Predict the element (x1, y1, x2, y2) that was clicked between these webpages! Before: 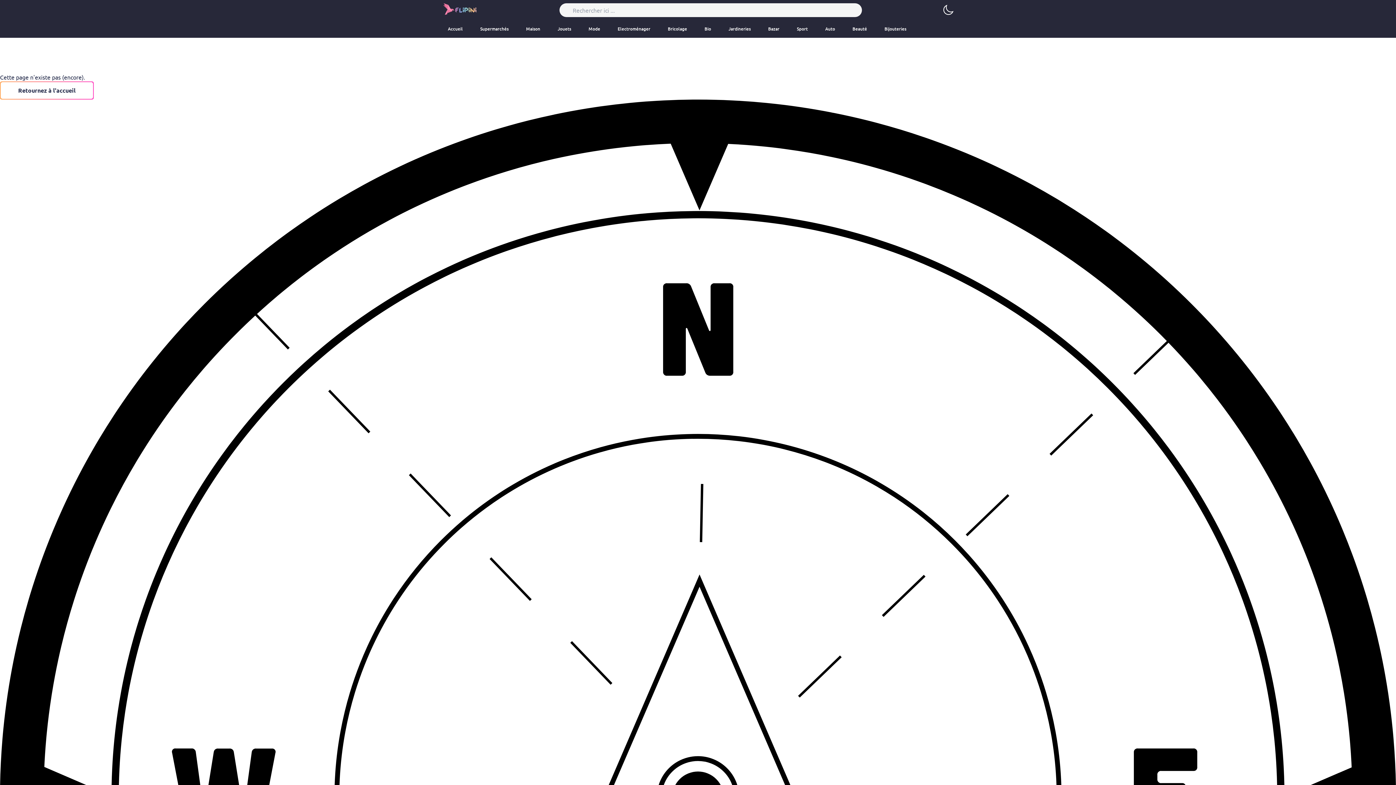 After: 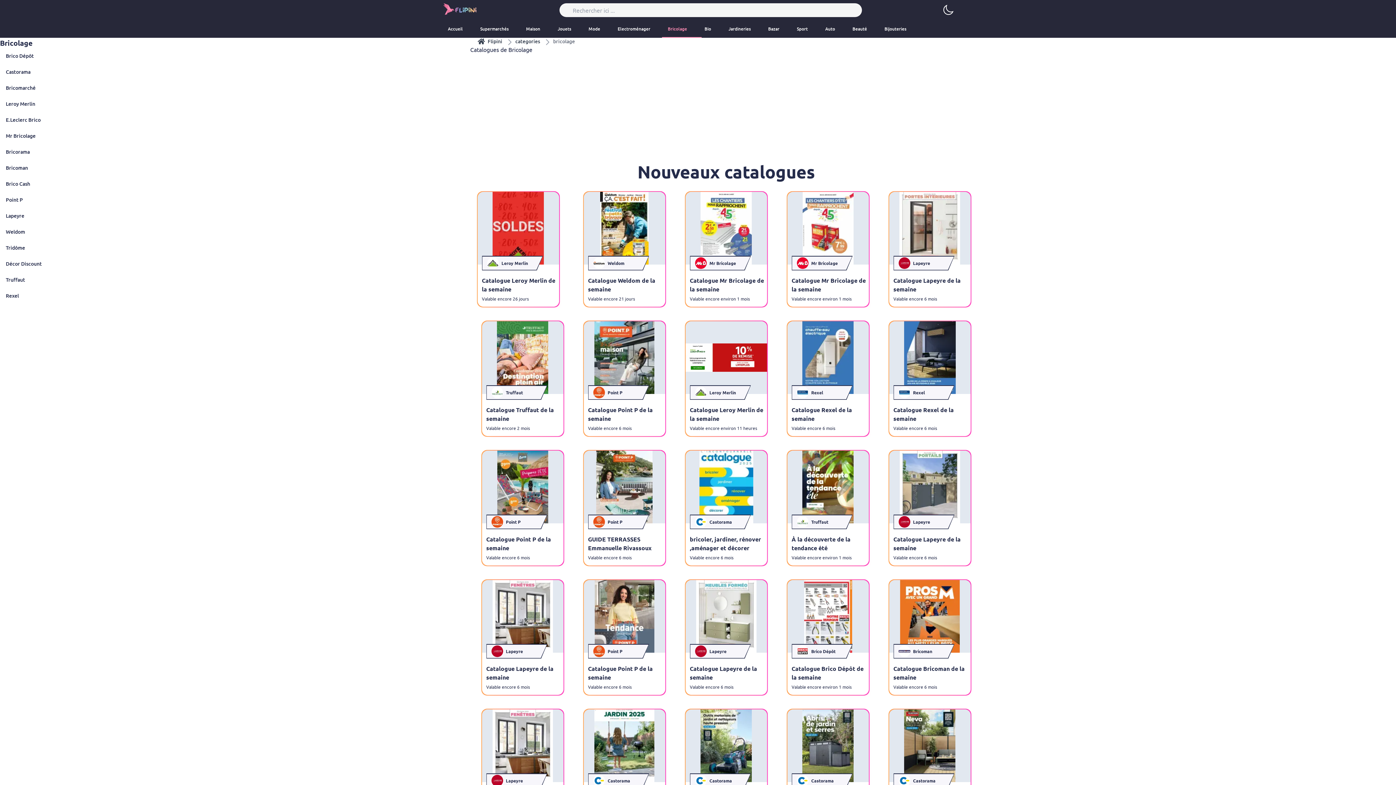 Action: label: Bricolage bbox: (662, 20, 698, 37)